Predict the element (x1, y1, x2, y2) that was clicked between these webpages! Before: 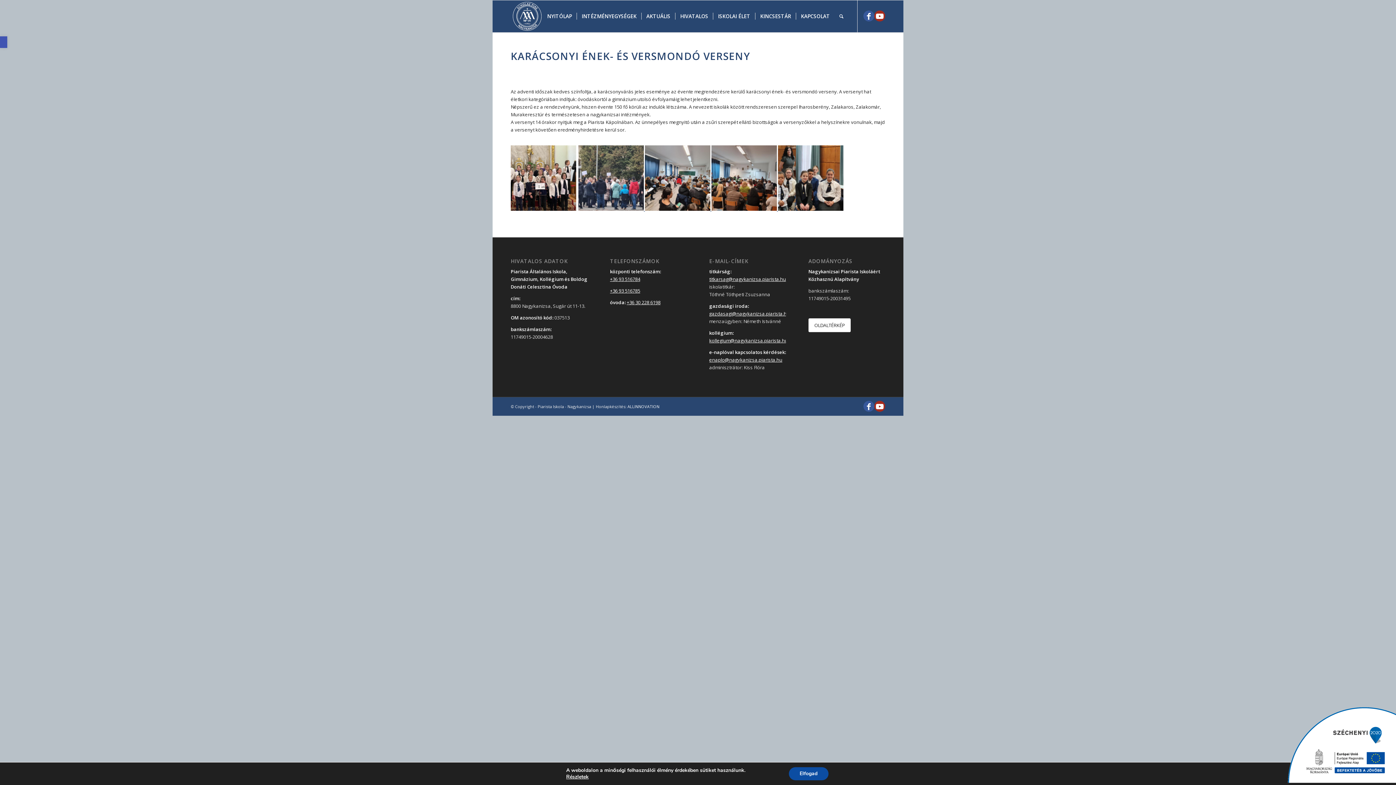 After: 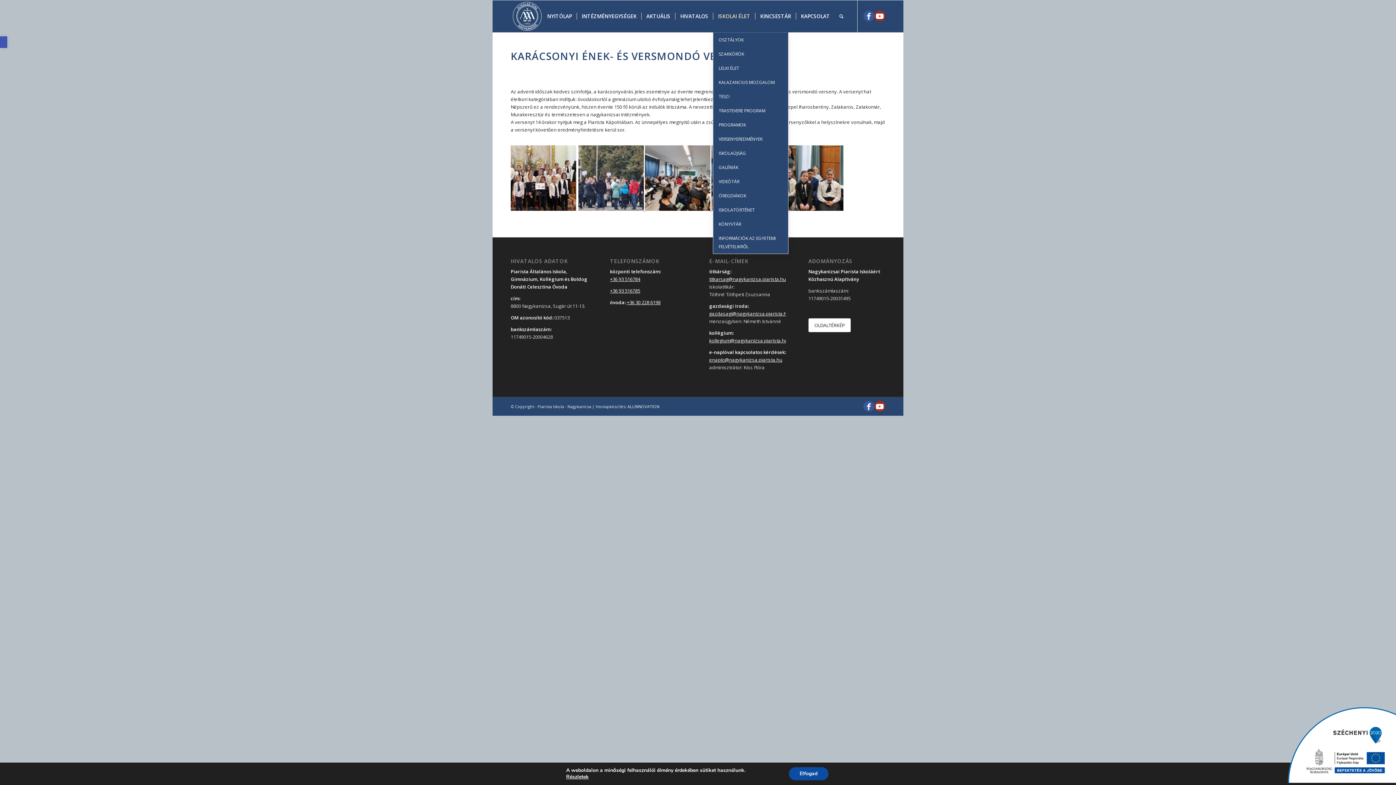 Action: bbox: (713, 0, 755, 32) label: ISKOLAI ÉLET